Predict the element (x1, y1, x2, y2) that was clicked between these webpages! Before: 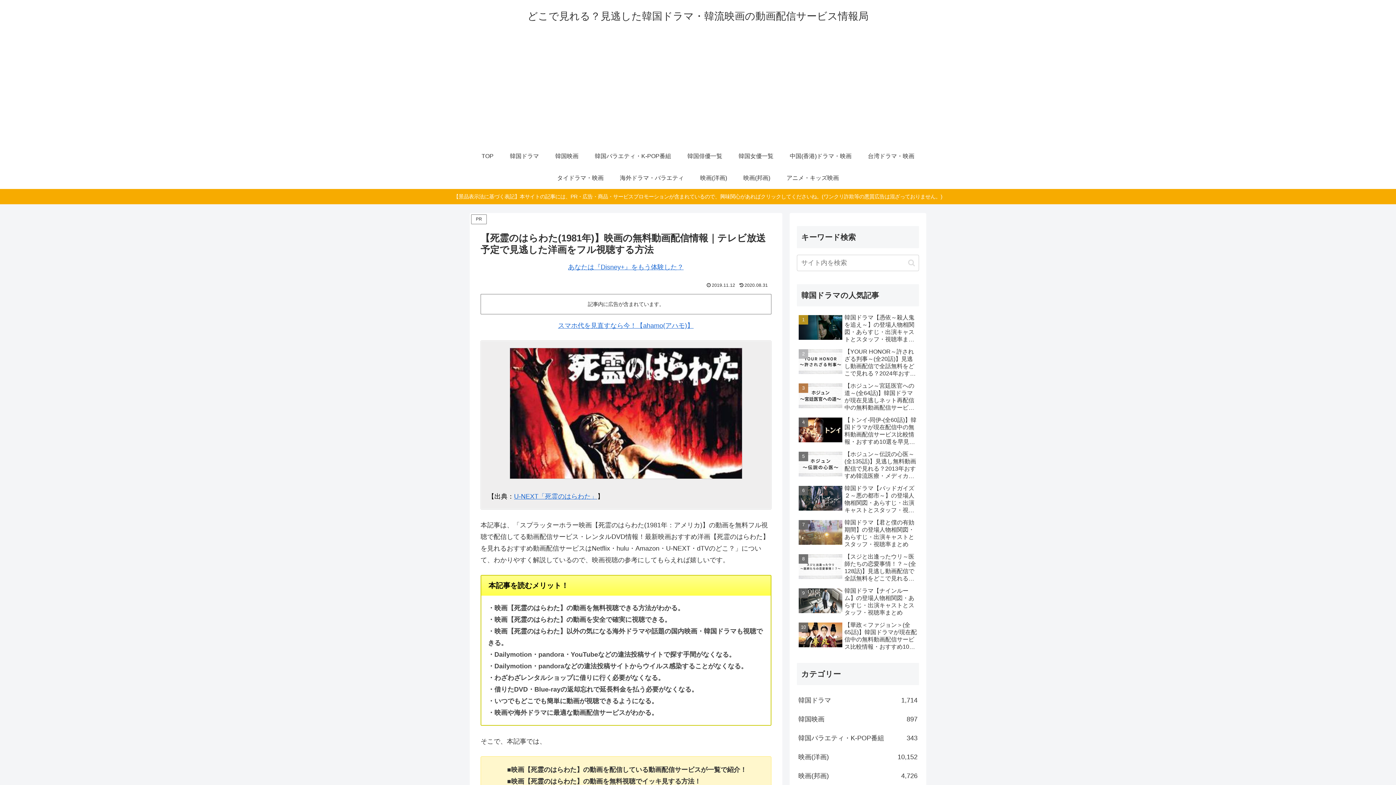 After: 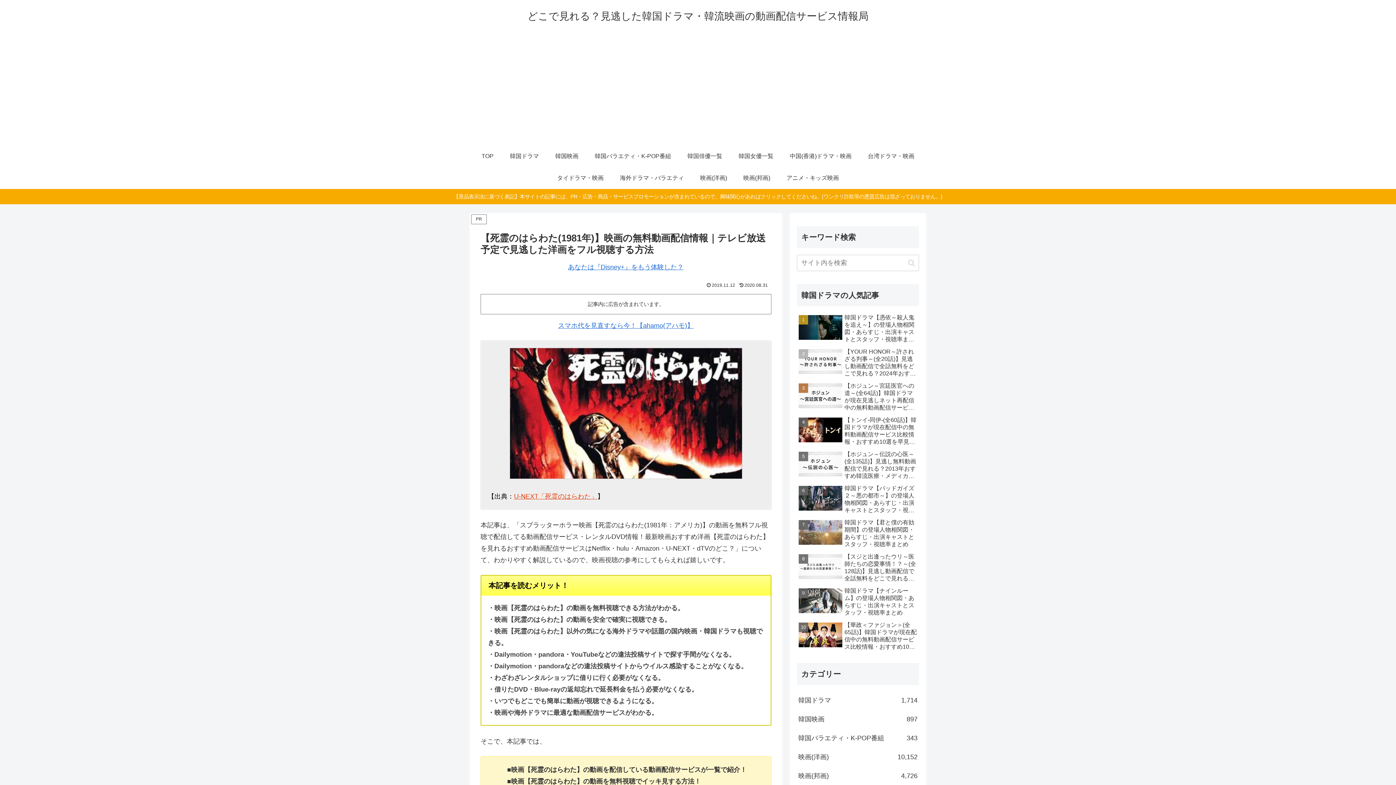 Action: label: U-NEXT「死霊のはらわた」 bbox: (514, 492, 597, 500)